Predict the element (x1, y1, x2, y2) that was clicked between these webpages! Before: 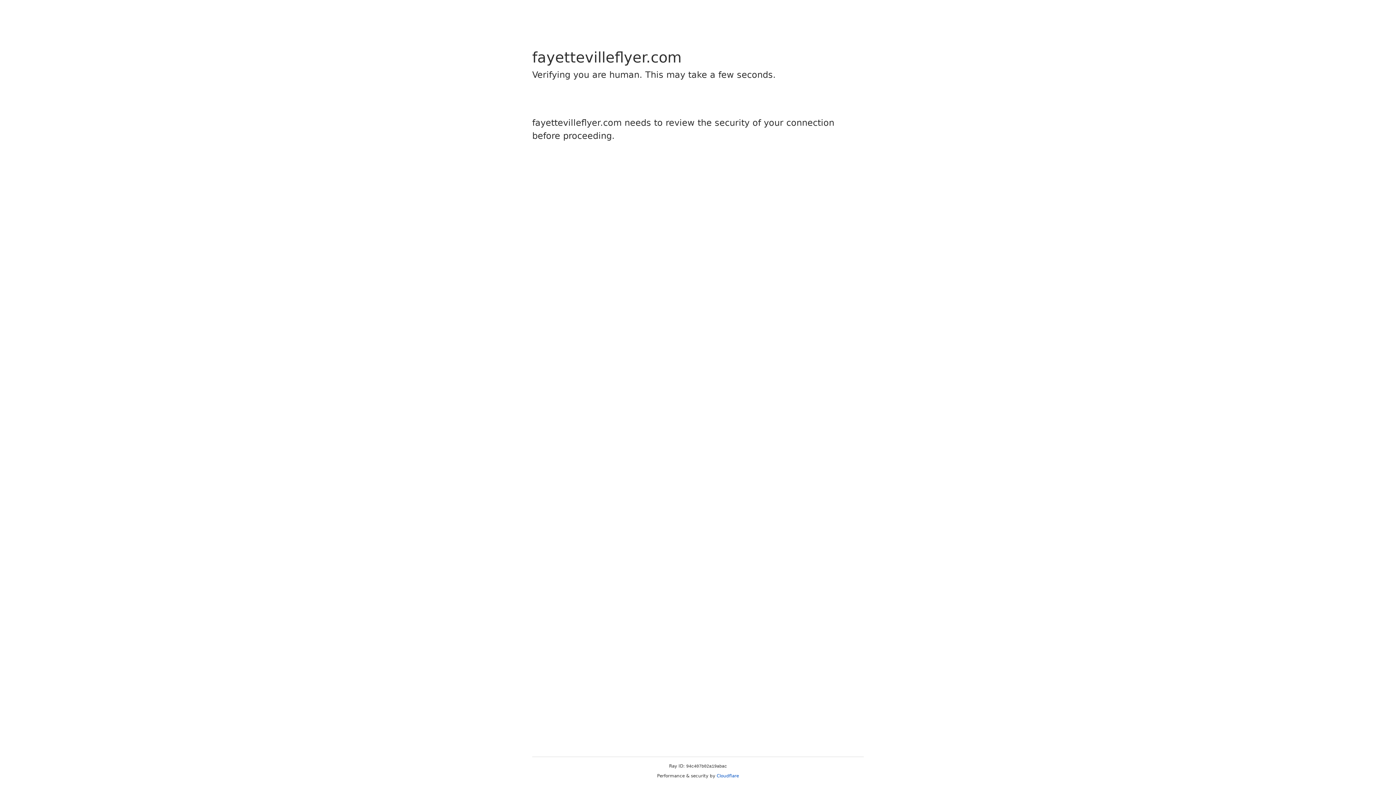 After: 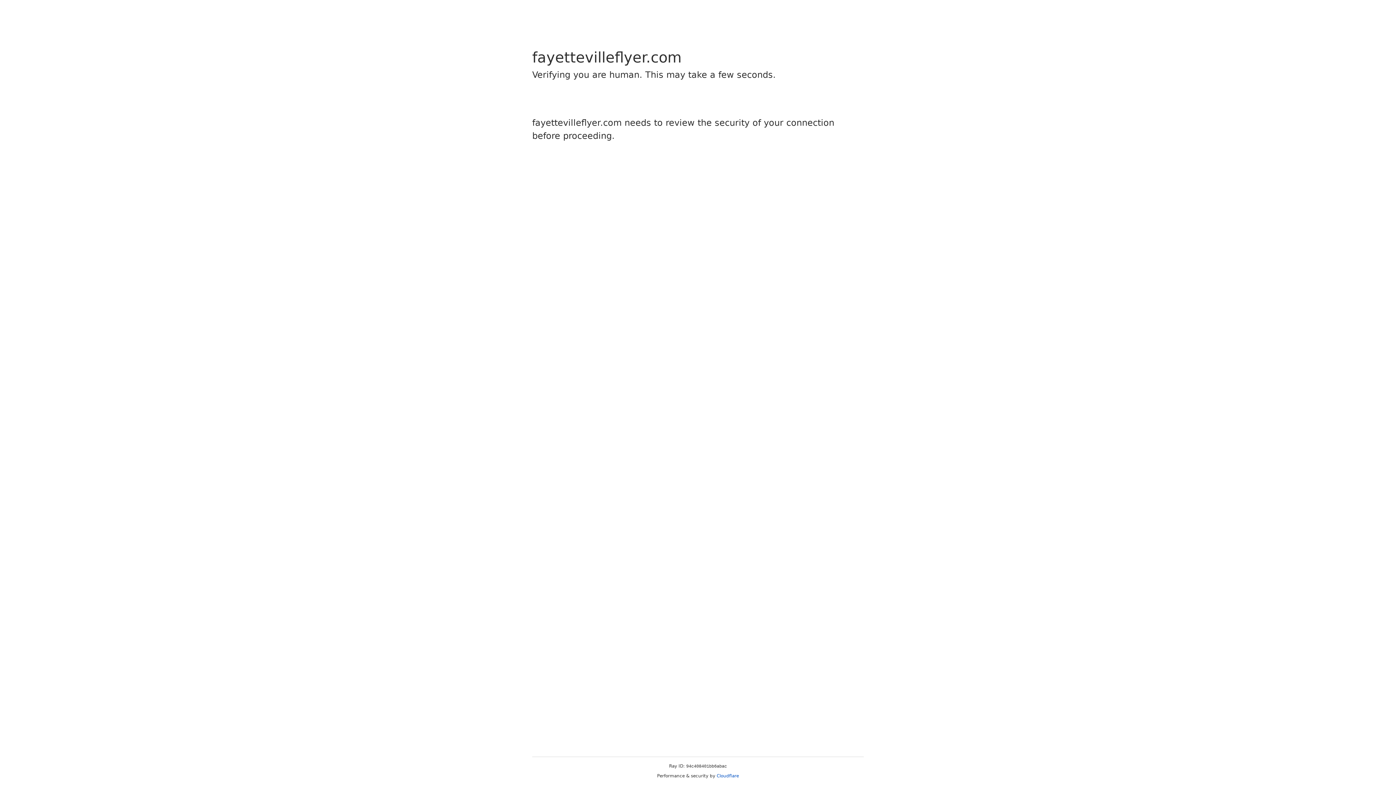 Action: bbox: (716, 773, 739, 778) label: Cloudflare